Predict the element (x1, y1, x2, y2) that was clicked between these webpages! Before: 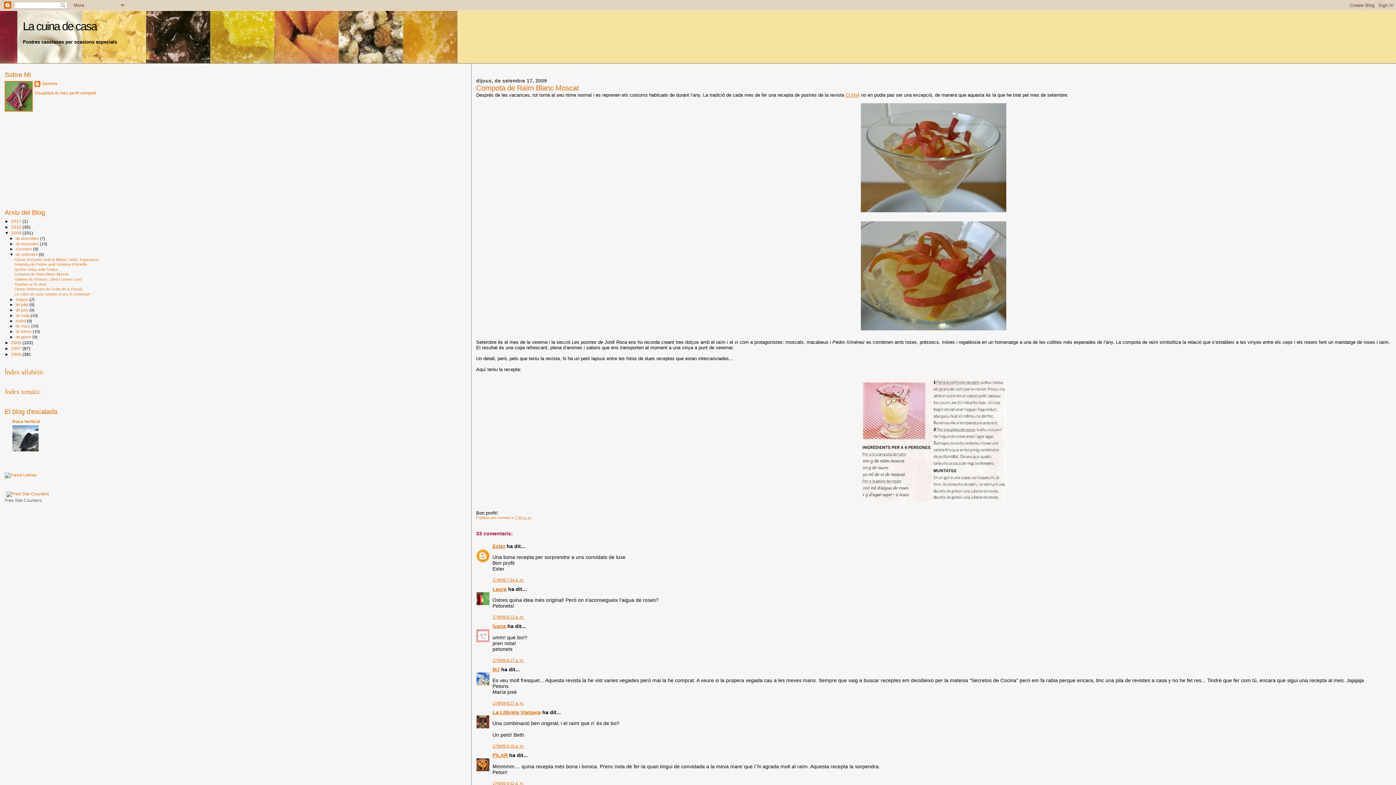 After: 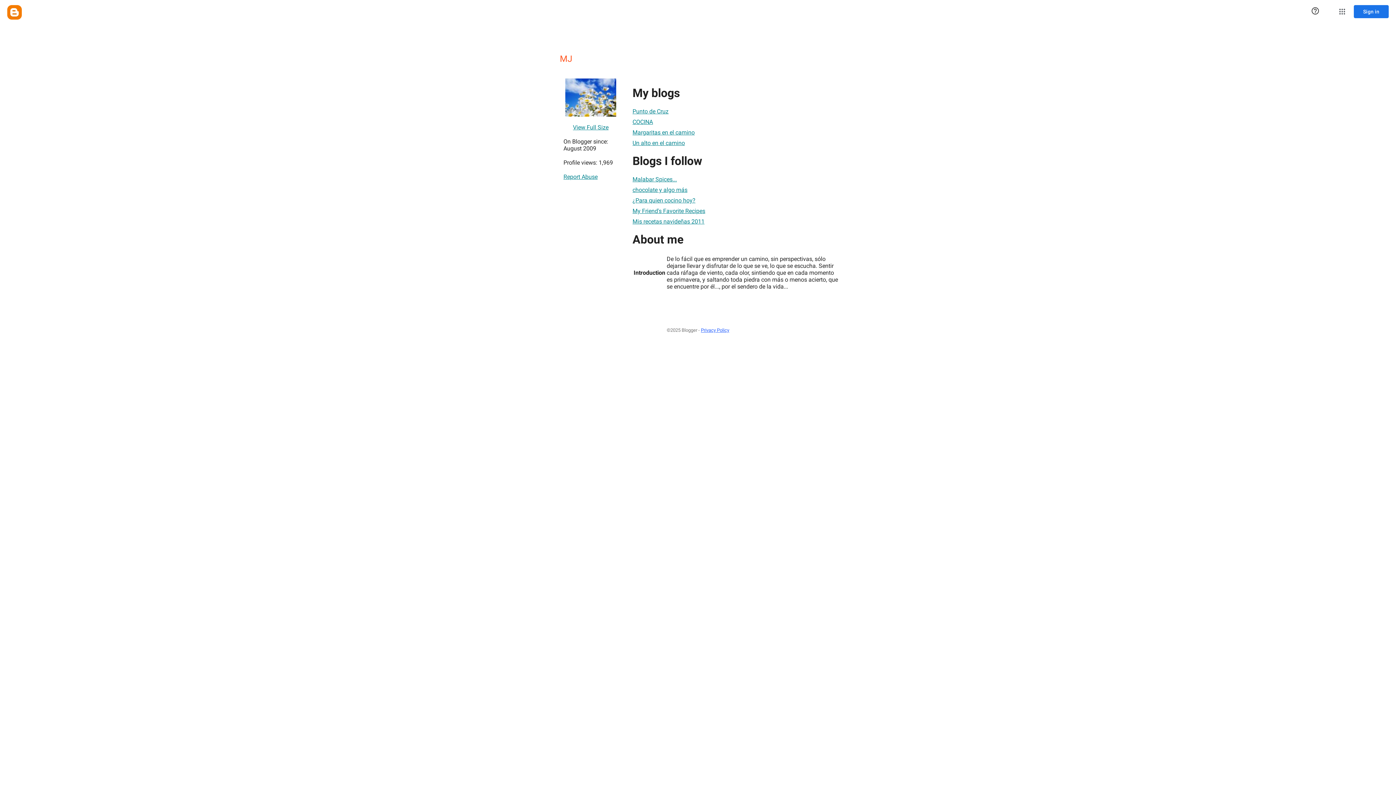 Action: bbox: (492, 666, 499, 672) label: MJ